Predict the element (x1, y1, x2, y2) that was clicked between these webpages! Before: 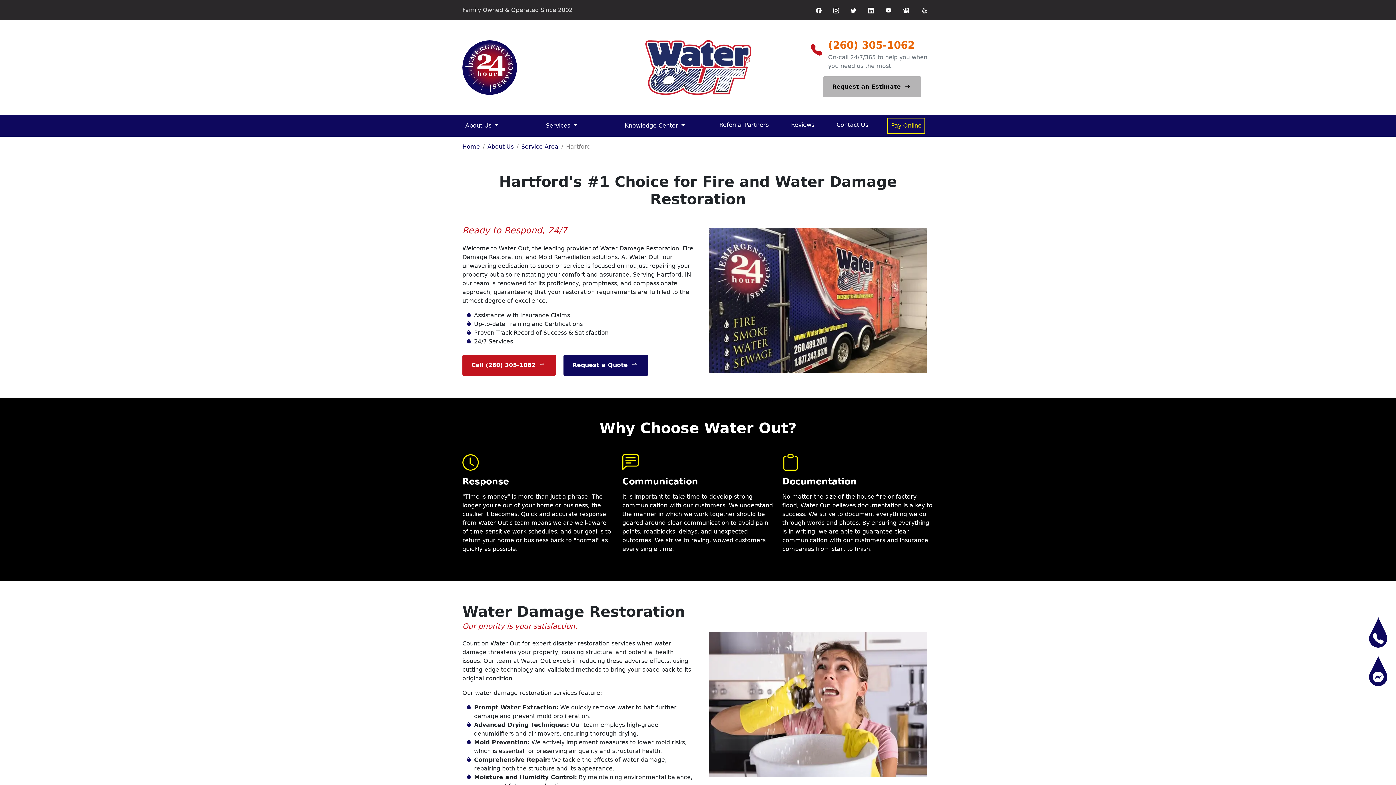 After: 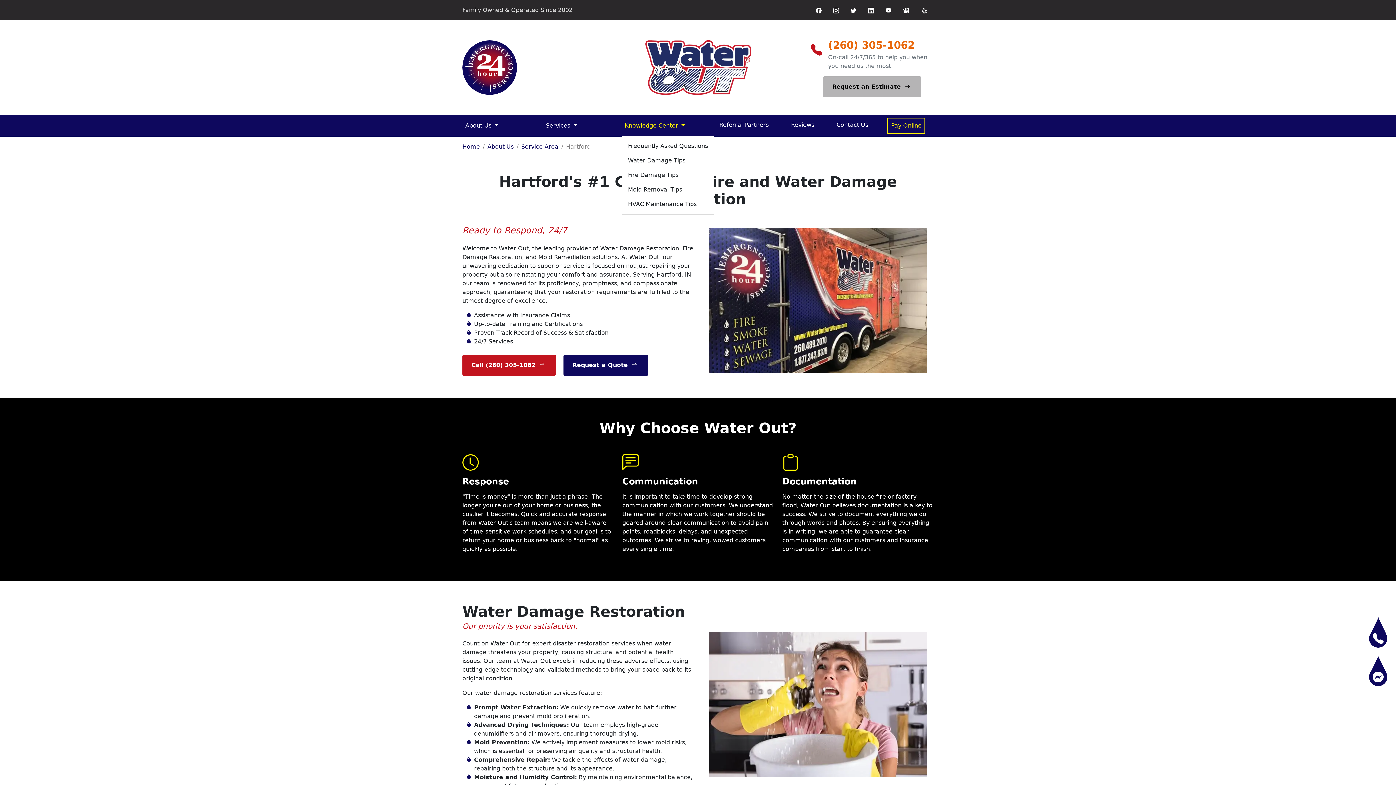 Action: bbox: (621, 118, 687, 133) label: Knowledge Center 